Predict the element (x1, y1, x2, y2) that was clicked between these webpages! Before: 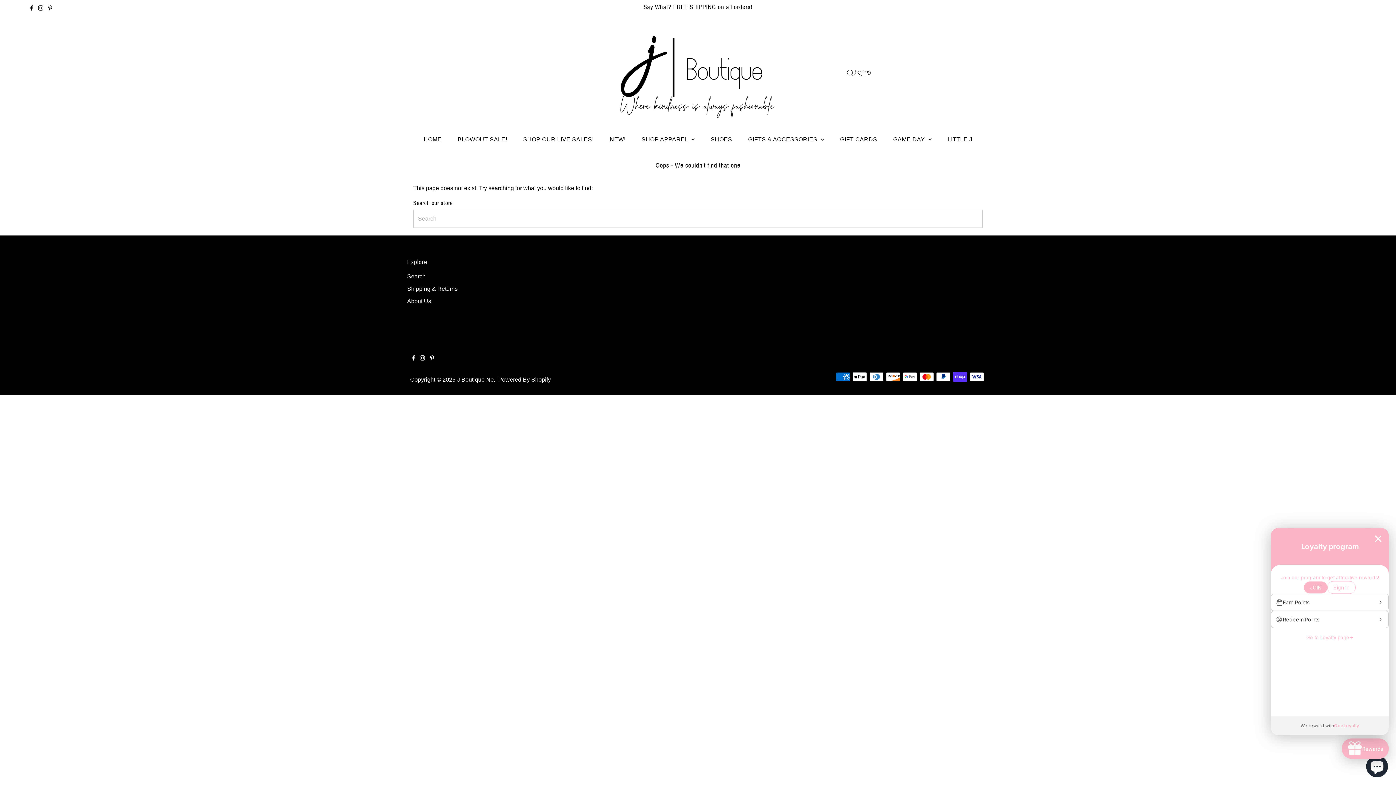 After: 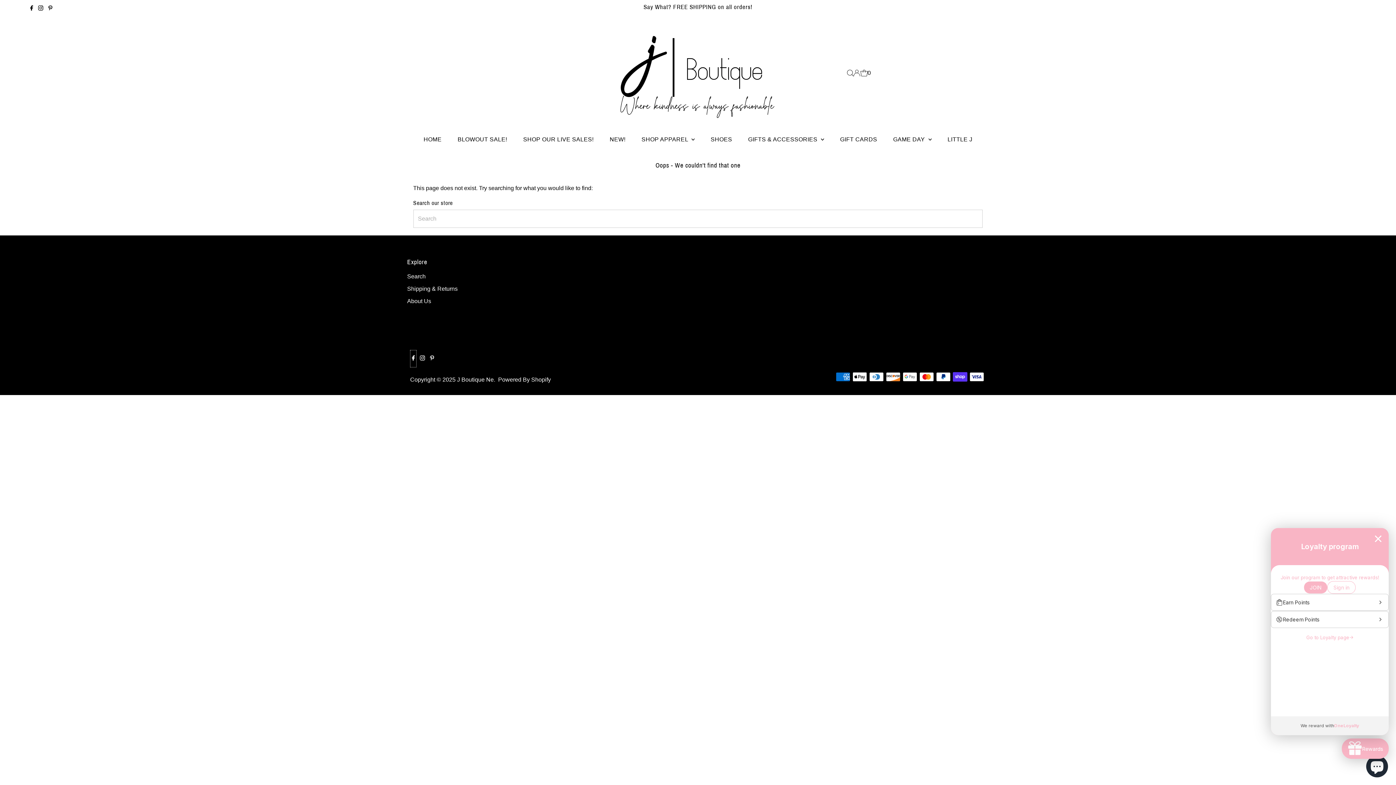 Action: bbox: (410, 350, 416, 367) label: Facebook